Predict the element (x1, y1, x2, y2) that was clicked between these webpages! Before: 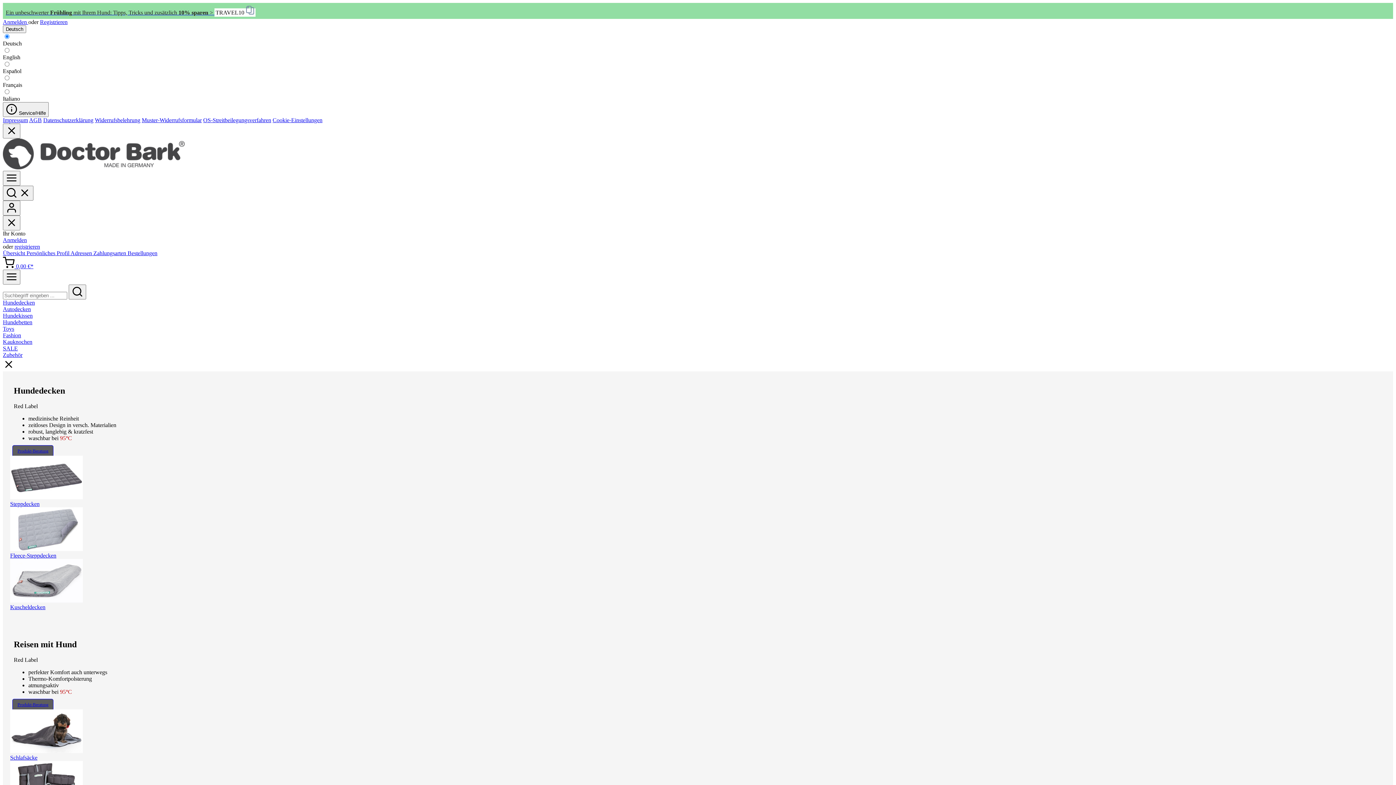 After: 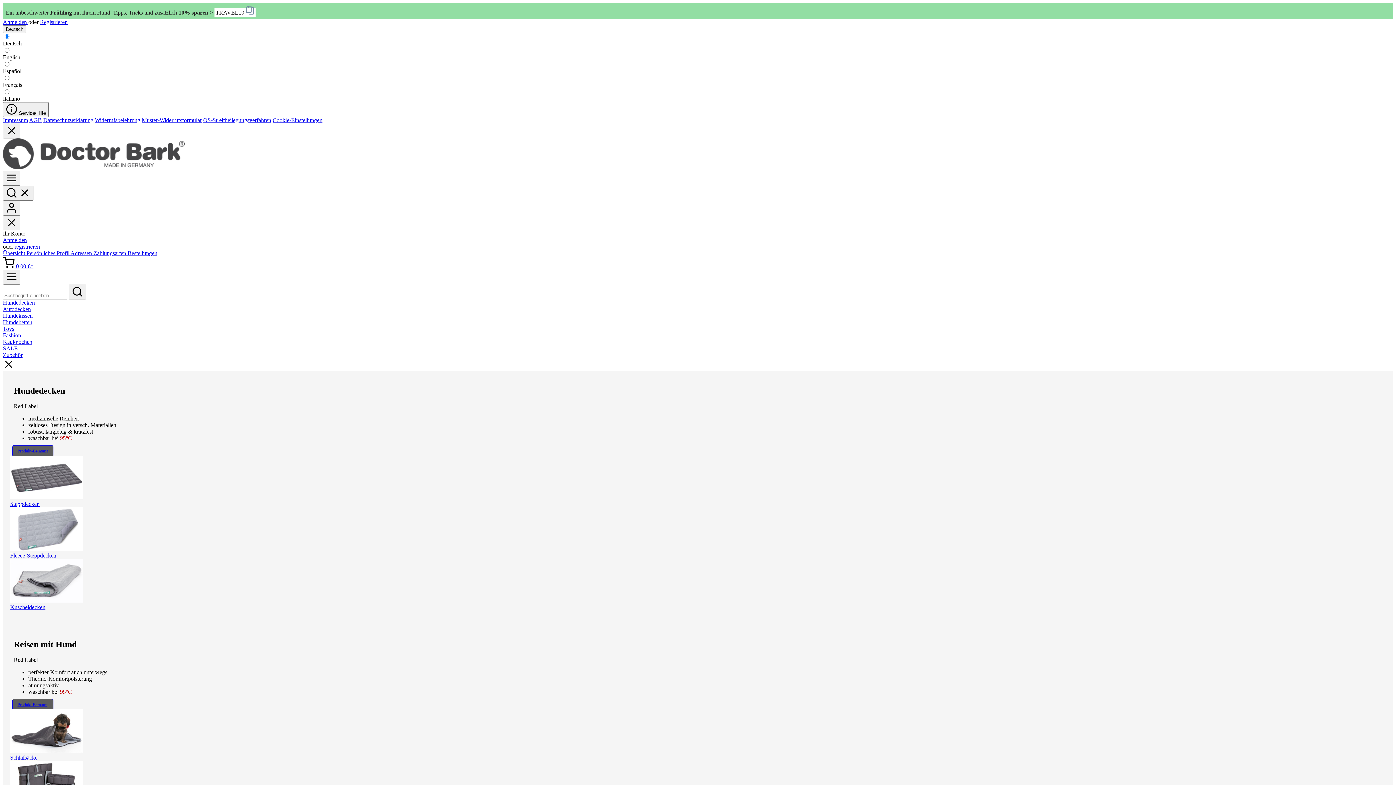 Action: bbox: (43, 117, 93, 123) label: Datenschutzerklärung